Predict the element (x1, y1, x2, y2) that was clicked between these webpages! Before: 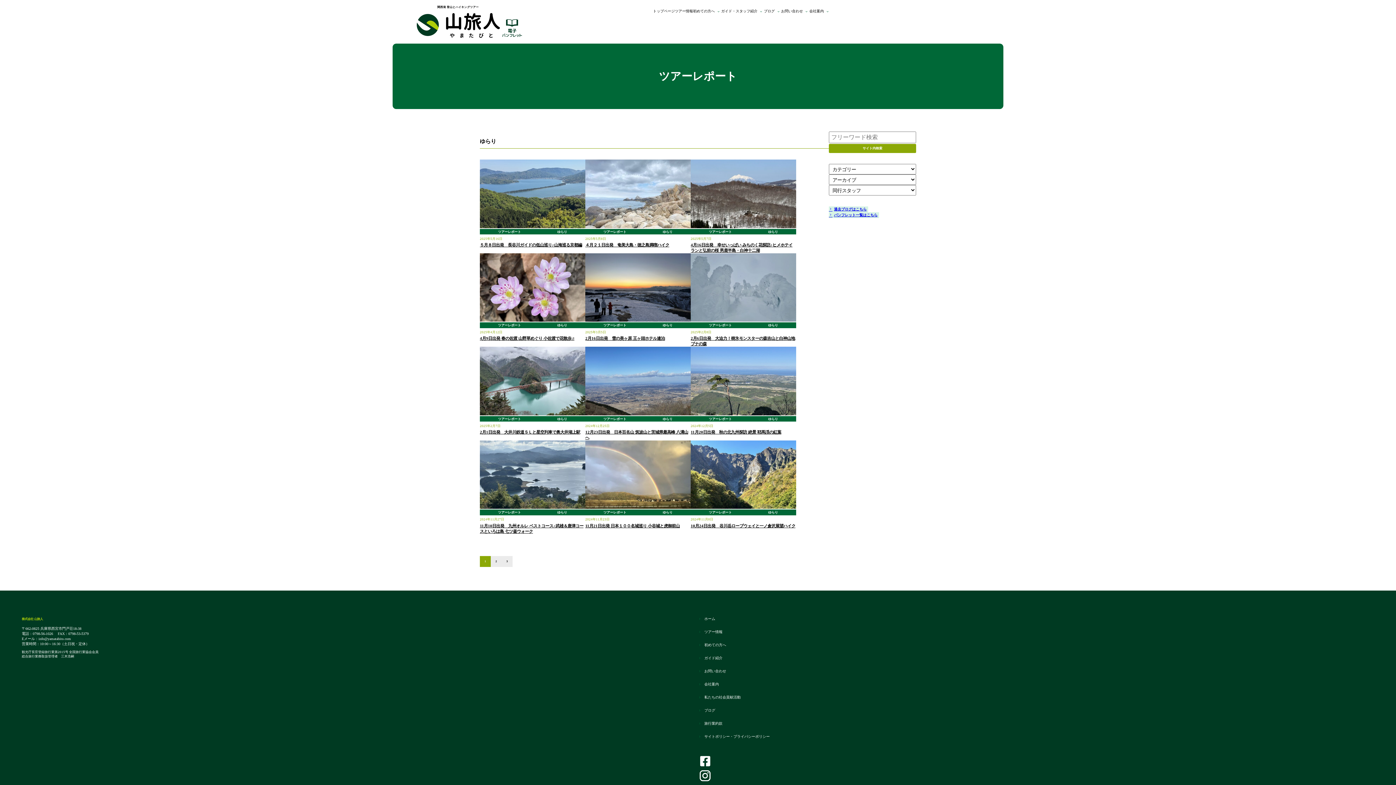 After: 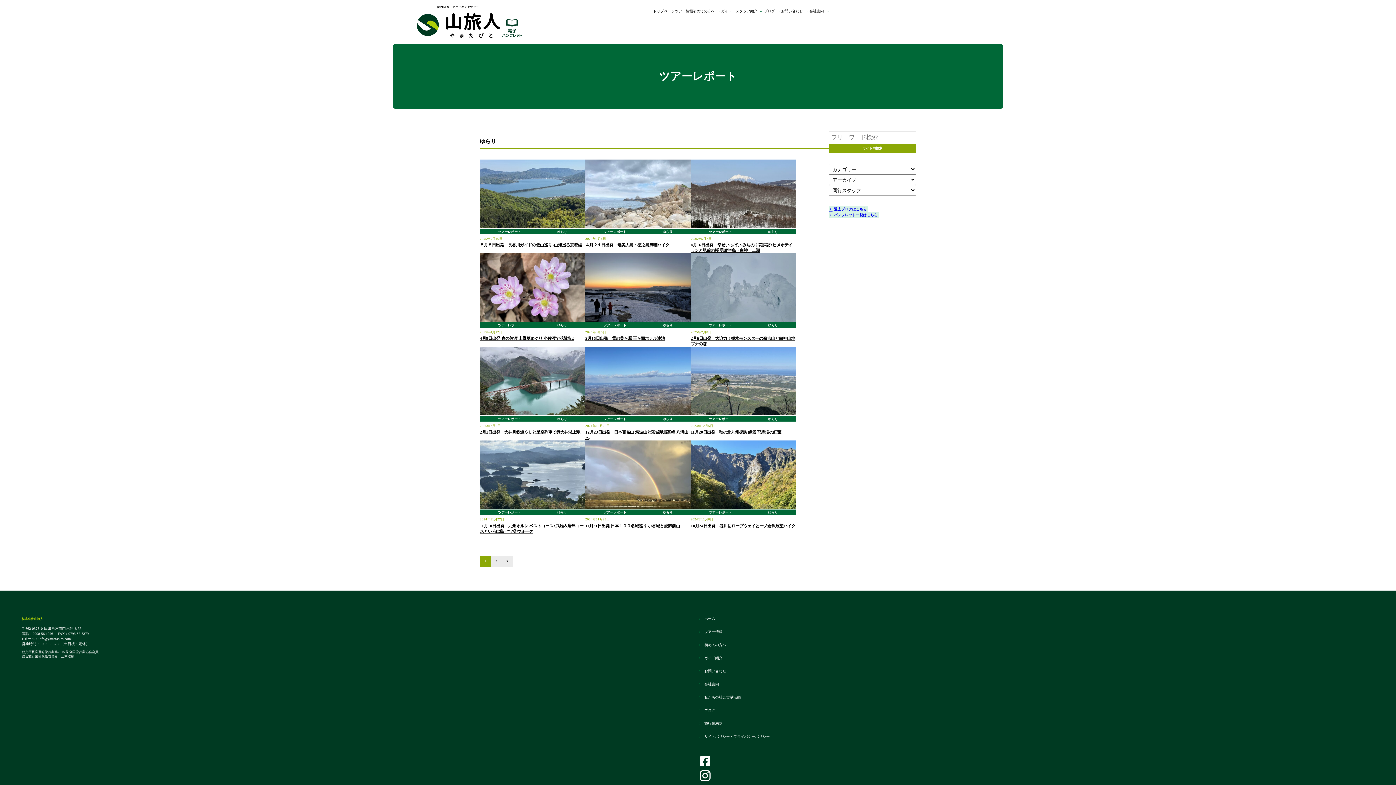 Action: label: ゆらり bbox: (539, 509, 585, 515)